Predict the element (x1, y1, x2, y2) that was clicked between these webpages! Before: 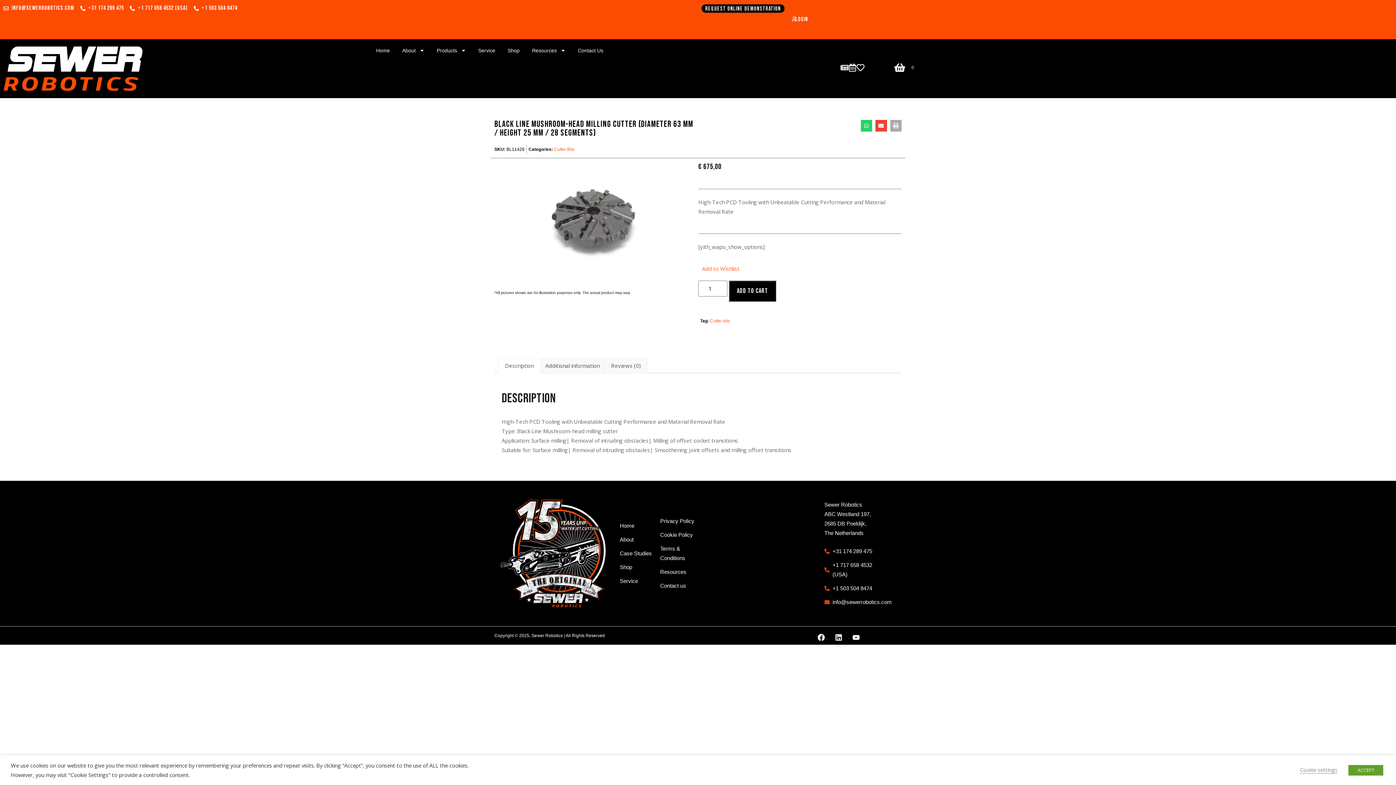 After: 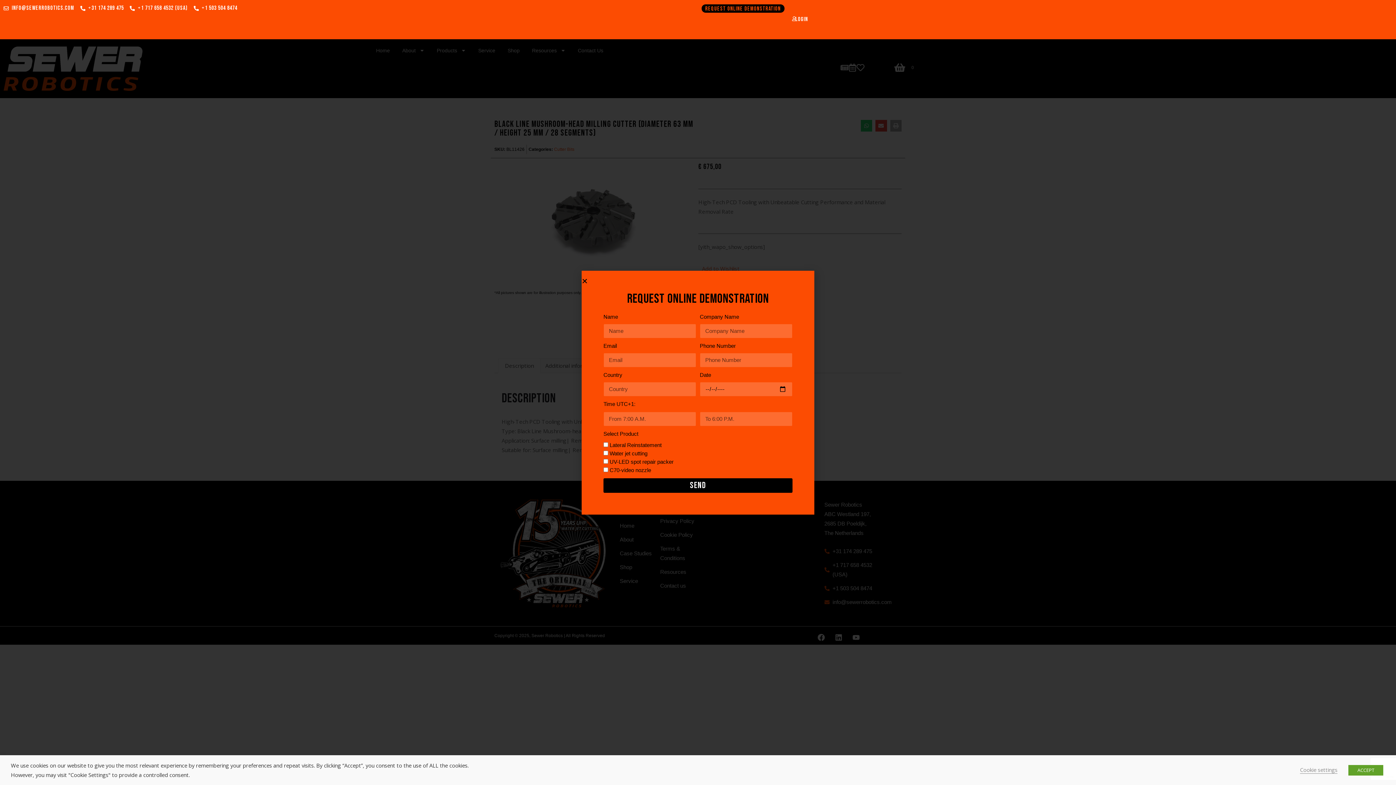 Action: bbox: (701, 4, 784, 12) label: Request online demonstration